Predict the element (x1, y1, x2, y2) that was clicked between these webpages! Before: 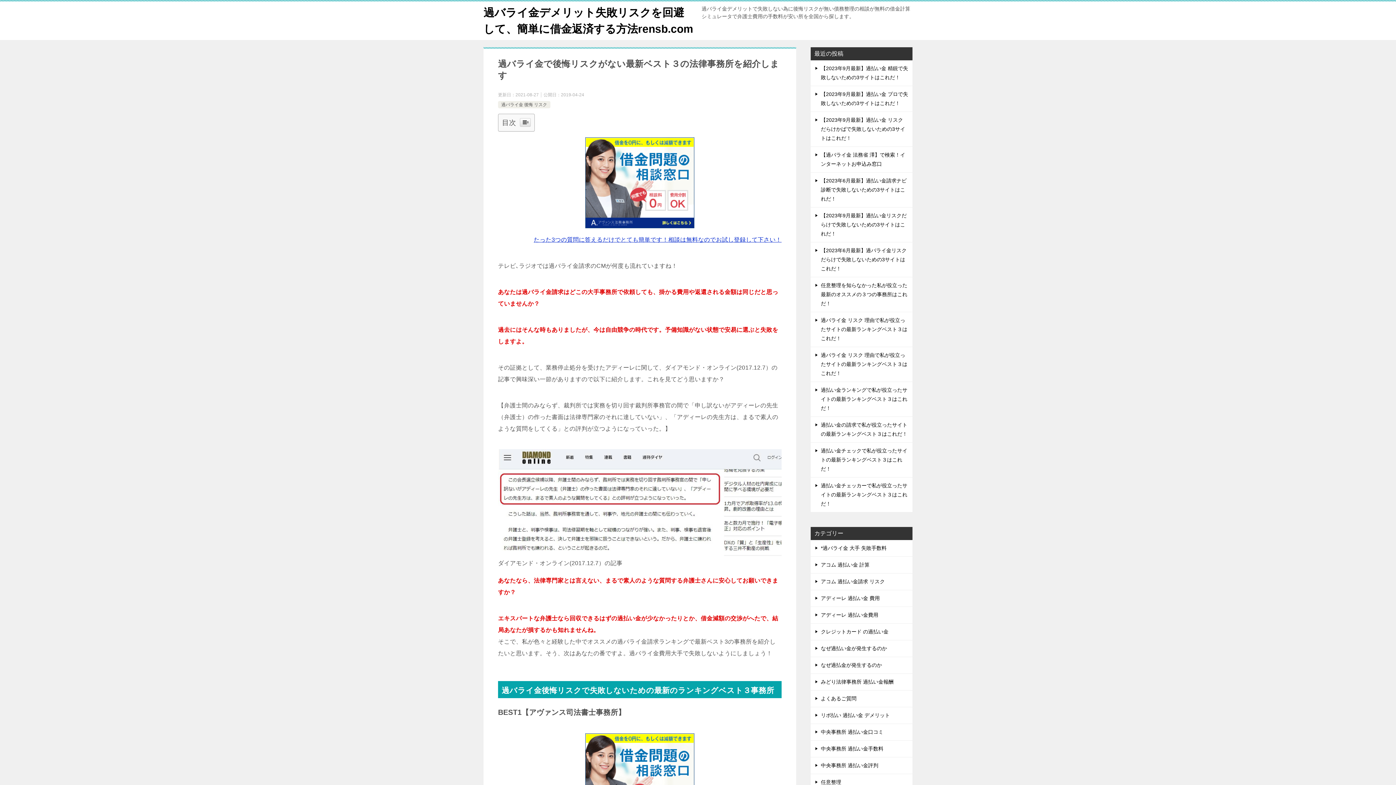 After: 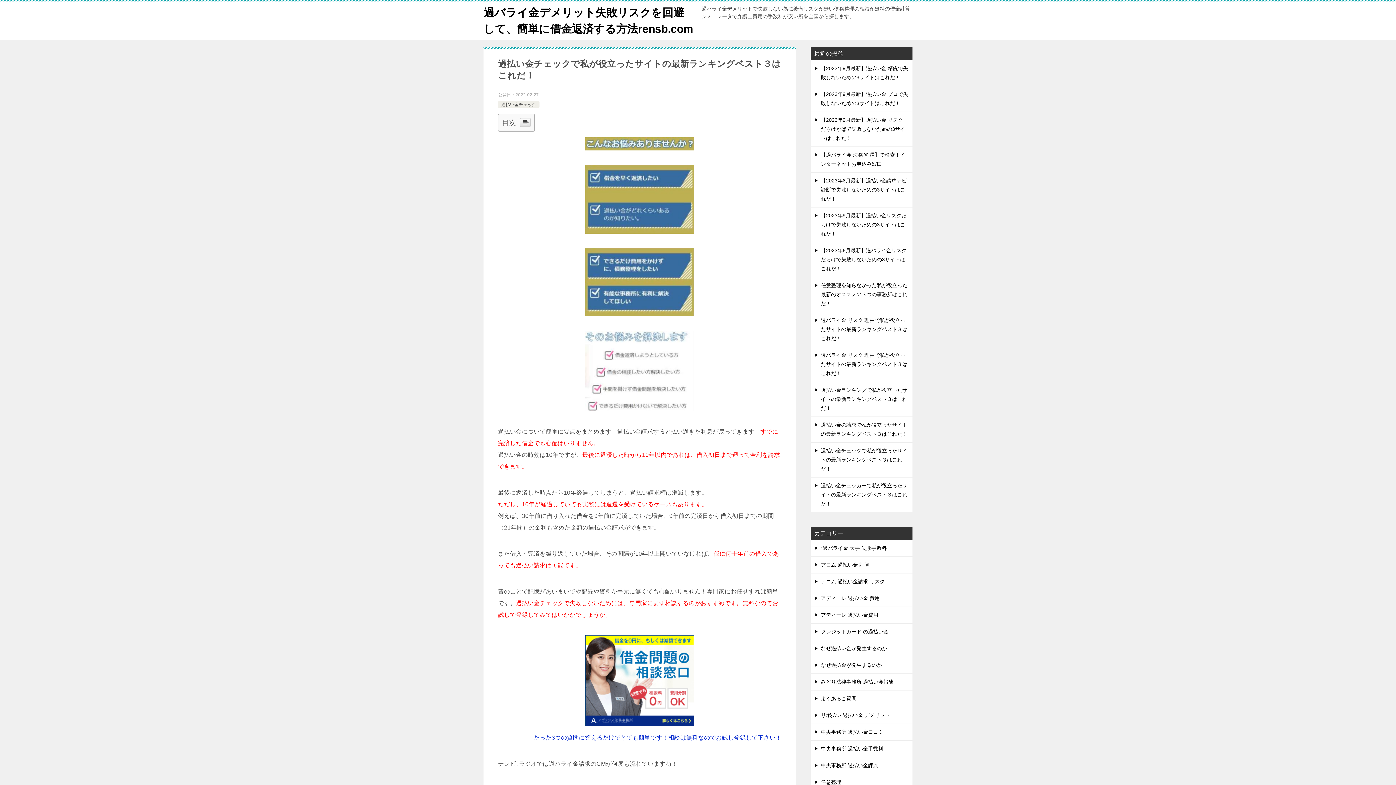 Action: bbox: (821, 448, 907, 472) label: 過払い金チェックで私が役立ったサイトの最新ランキングベスト３はこれだ！